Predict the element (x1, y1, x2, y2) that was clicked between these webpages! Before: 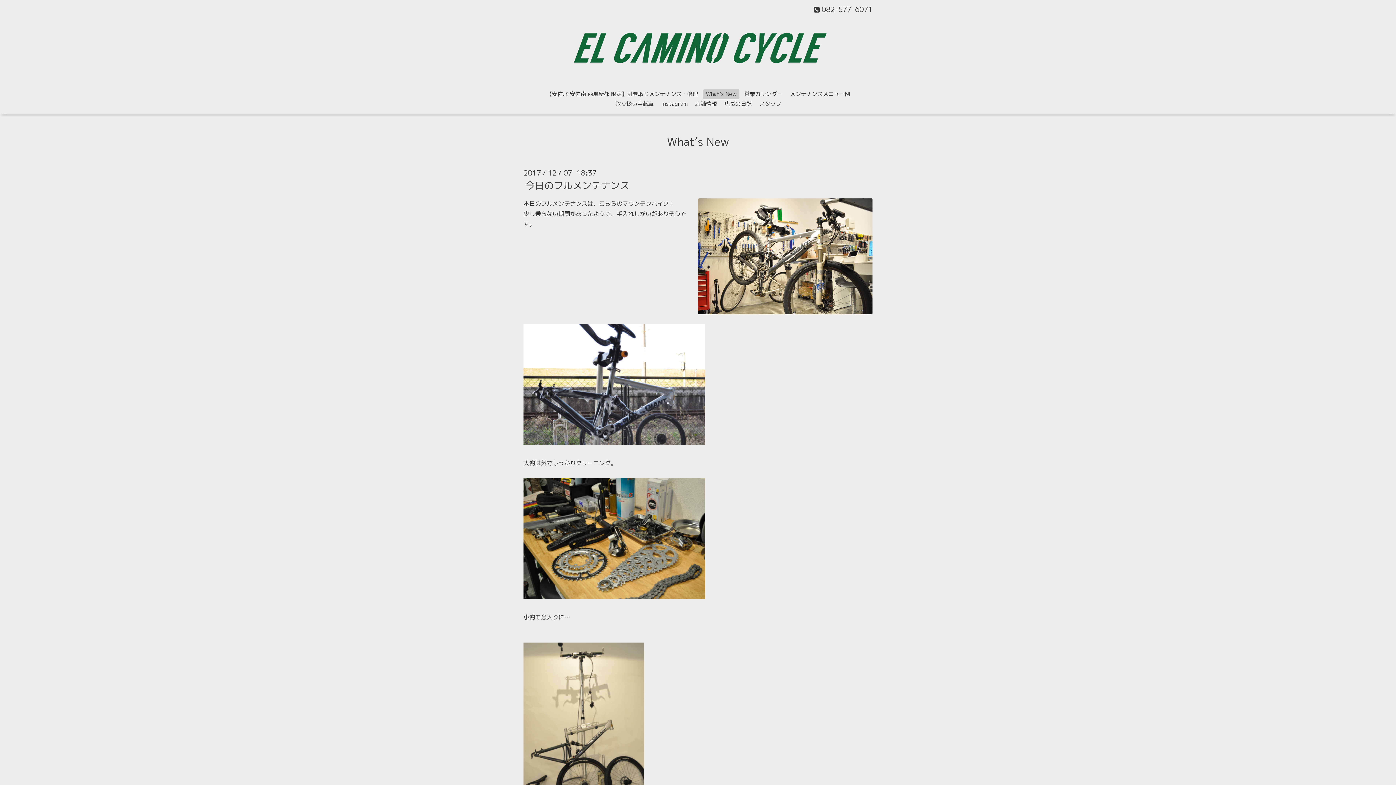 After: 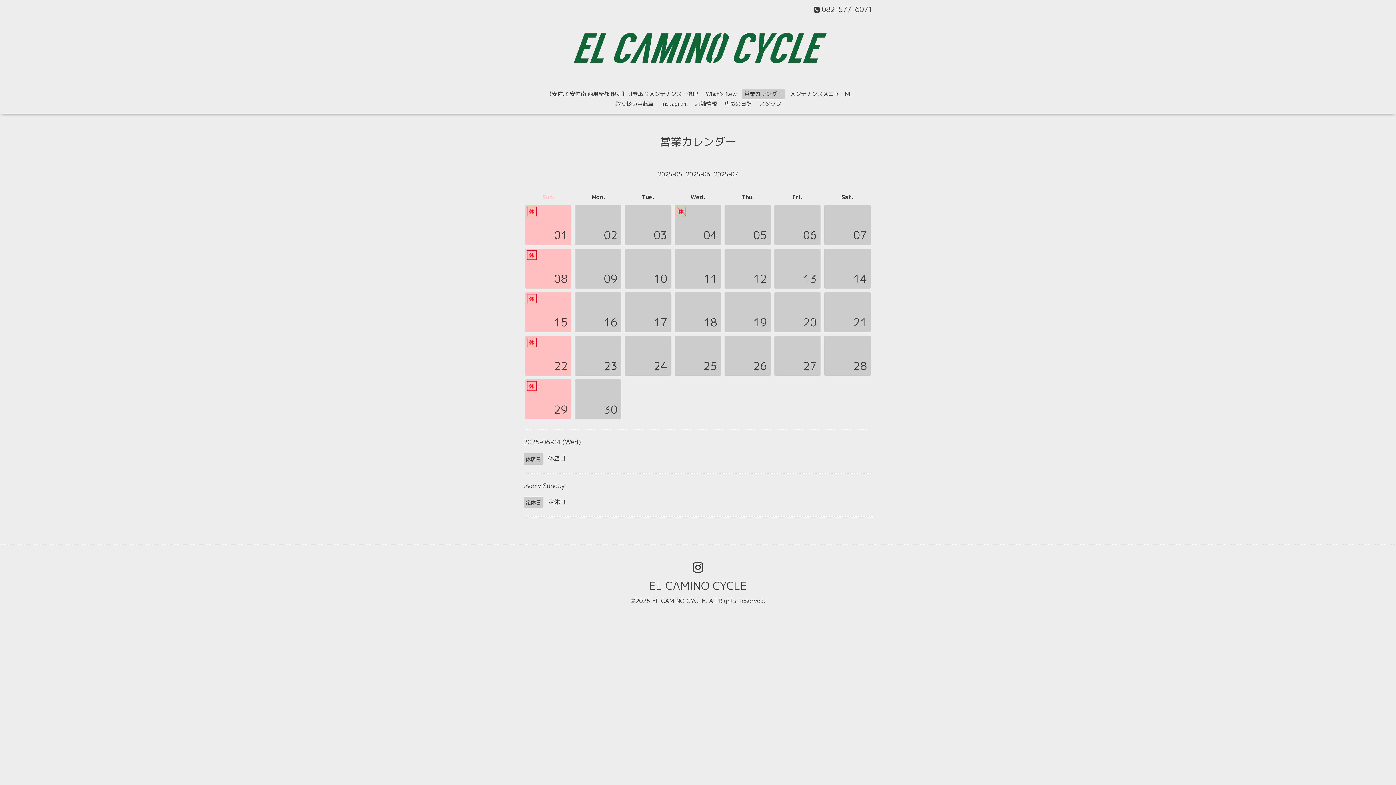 Action: label: 営業カレンダー bbox: (741, 89, 785, 99)